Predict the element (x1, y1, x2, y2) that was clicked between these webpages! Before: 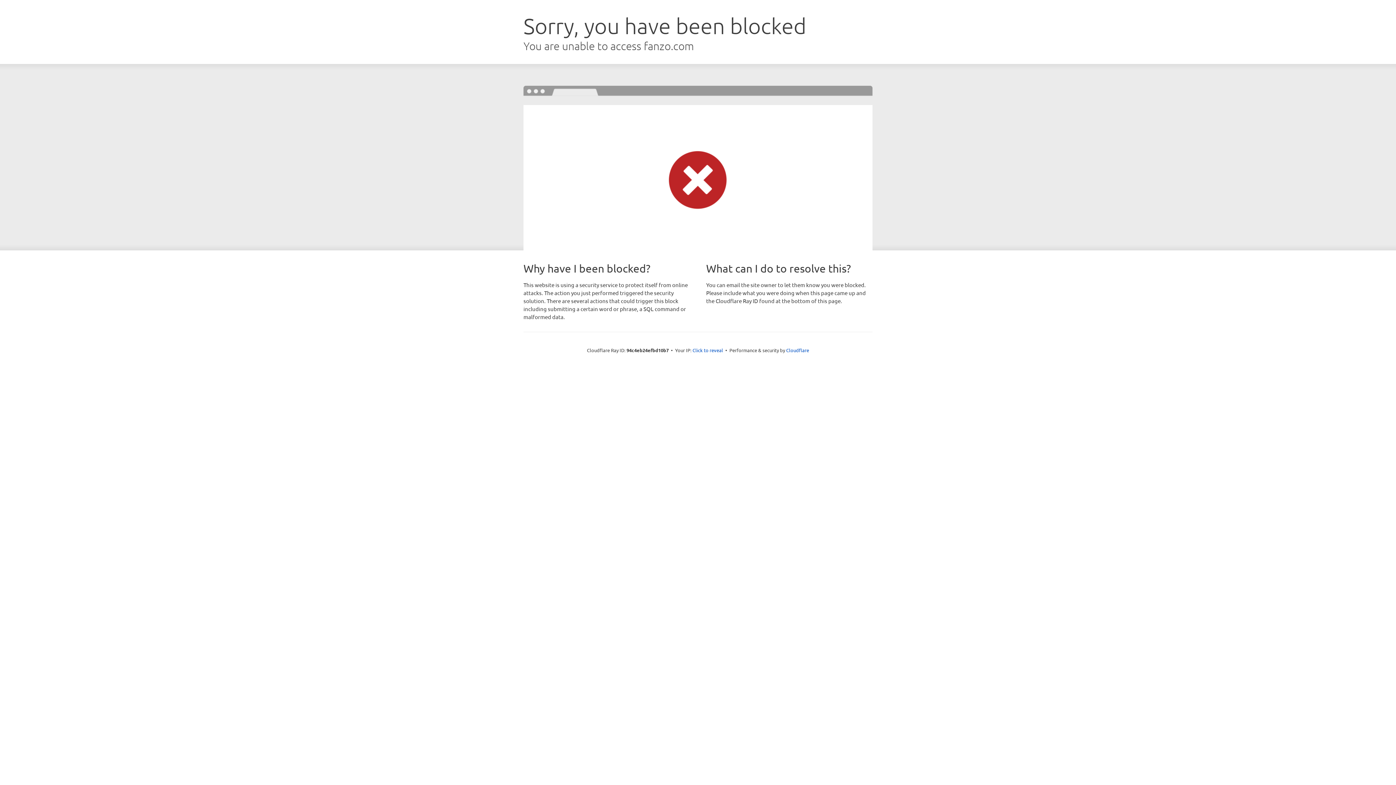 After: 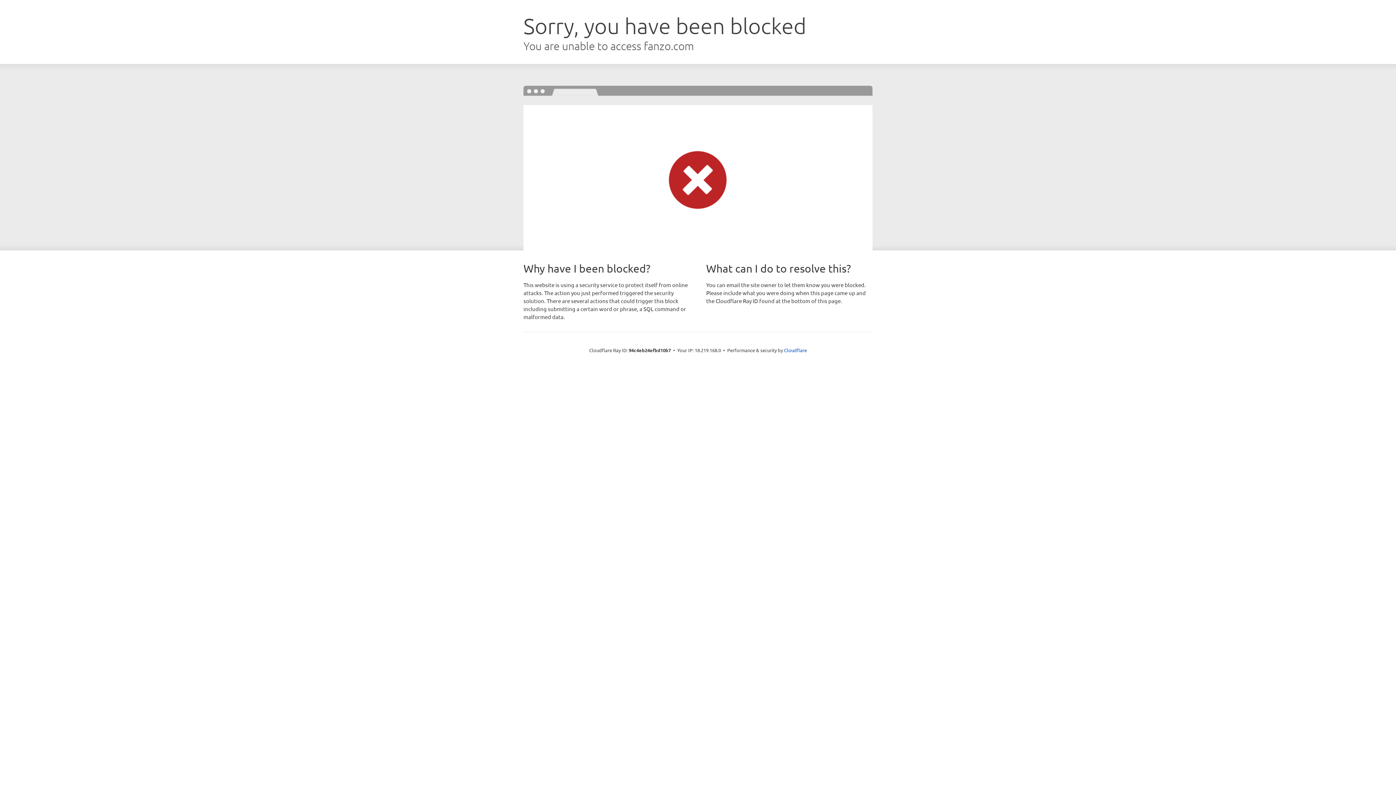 Action: bbox: (692, 346, 723, 353) label: Click to reveal